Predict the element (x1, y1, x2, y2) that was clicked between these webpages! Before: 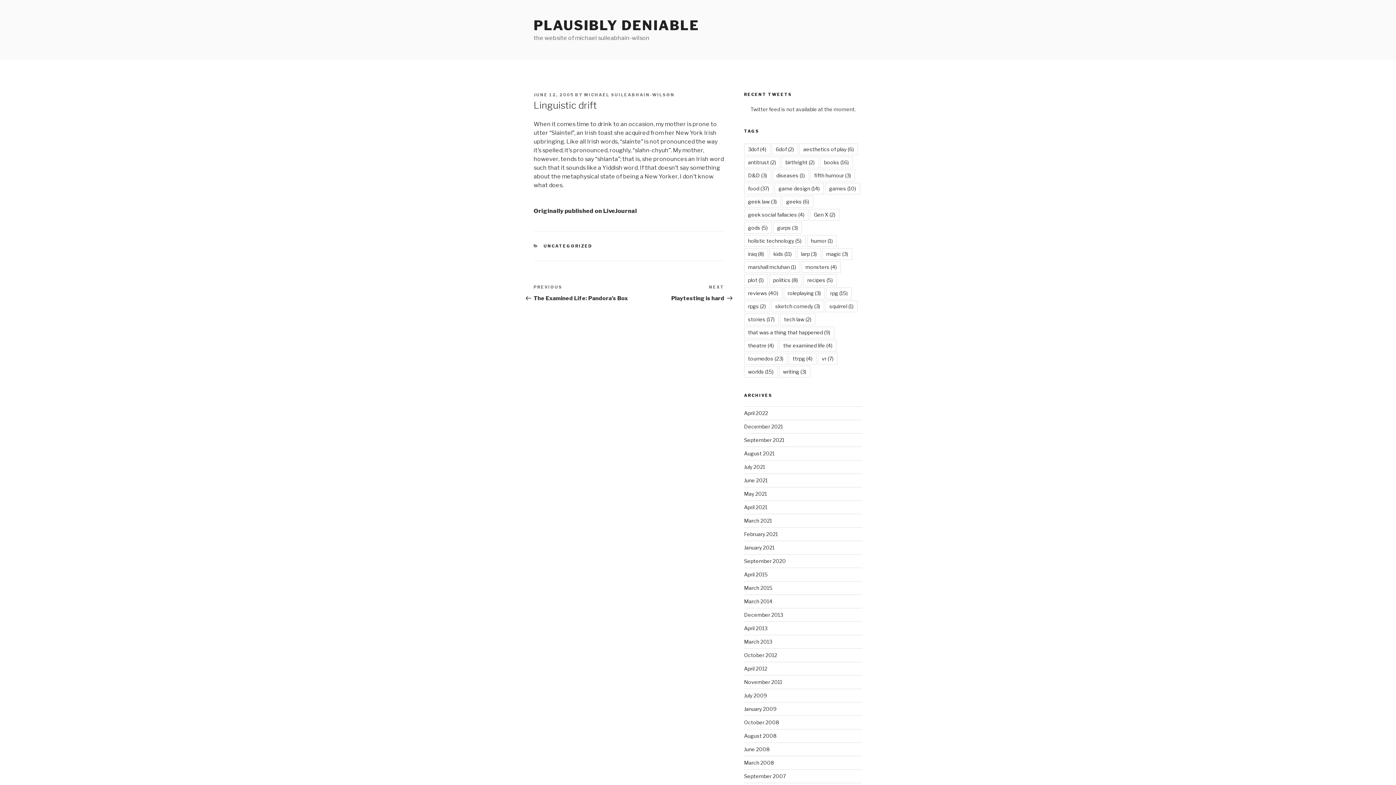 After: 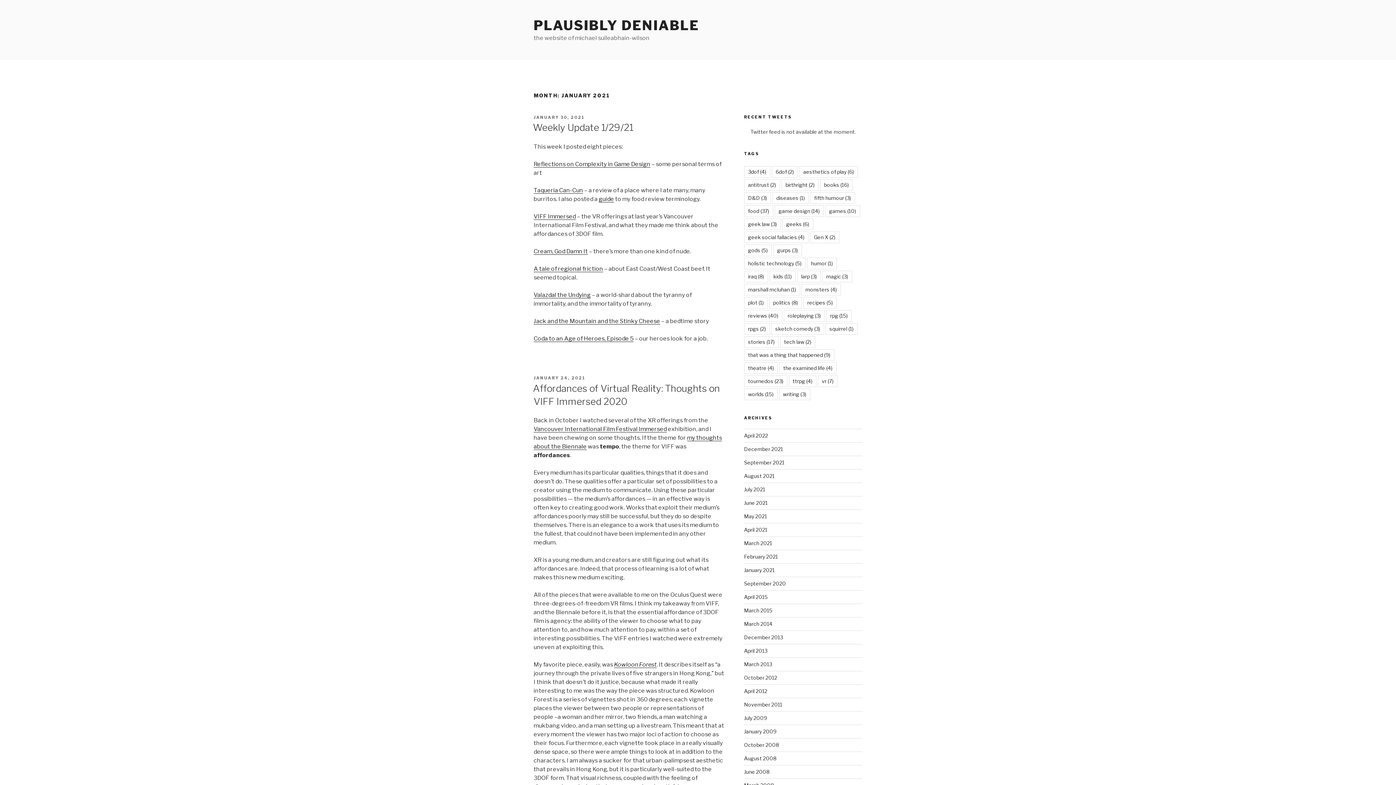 Action: bbox: (744, 544, 774, 550) label: January 2021